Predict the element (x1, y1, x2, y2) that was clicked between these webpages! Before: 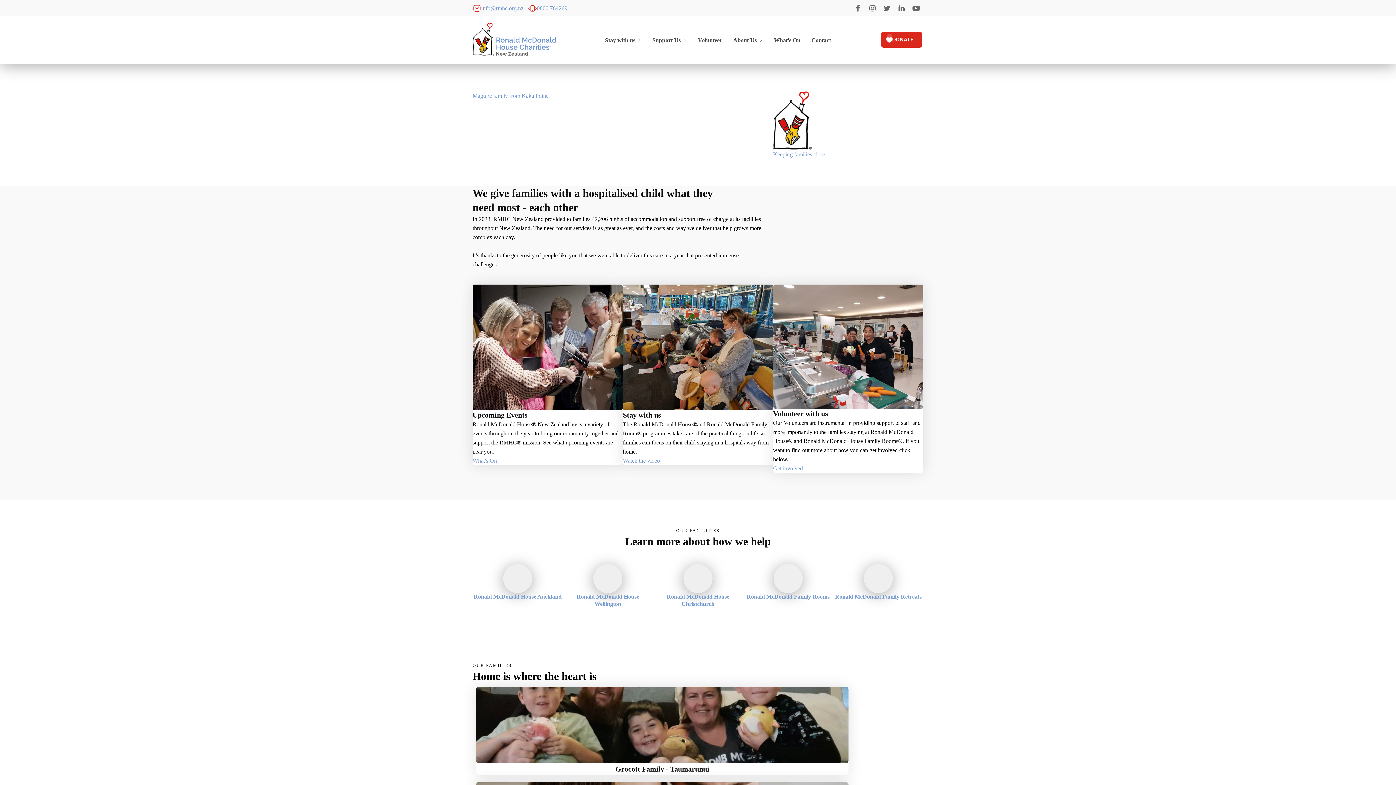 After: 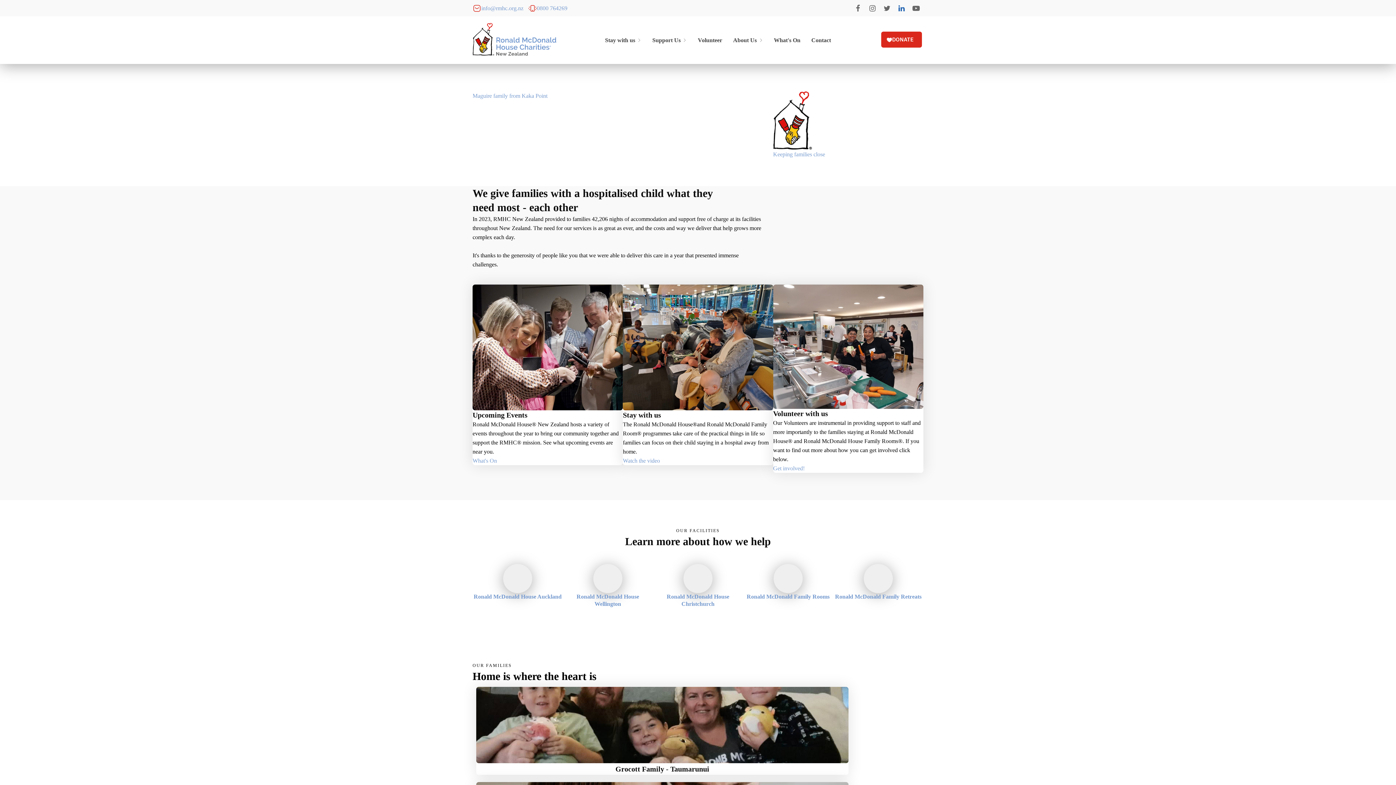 Action: bbox: (894, 4, 909, 11)